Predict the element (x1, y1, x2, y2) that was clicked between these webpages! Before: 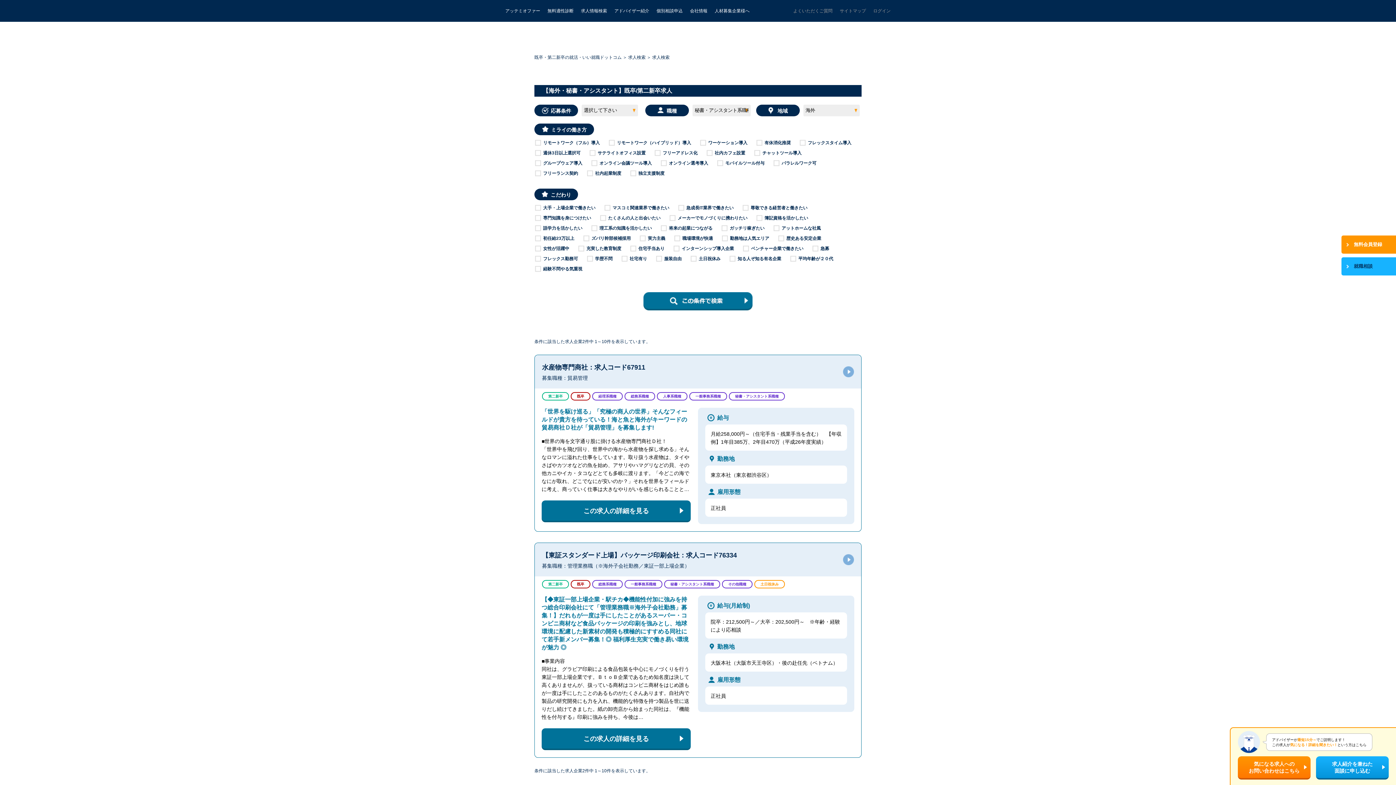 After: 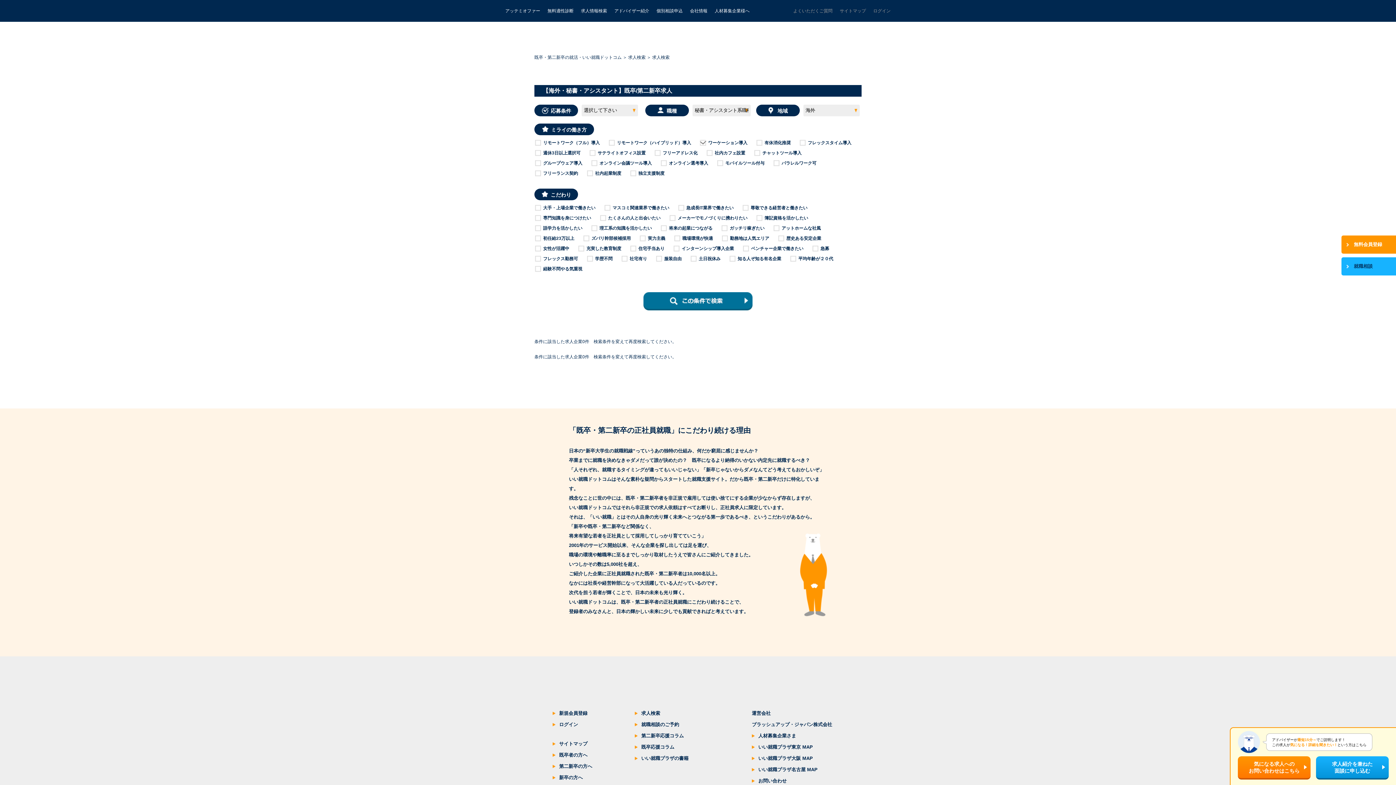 Action: bbox: (708, 140, 747, 145) label: ワーケーション導入